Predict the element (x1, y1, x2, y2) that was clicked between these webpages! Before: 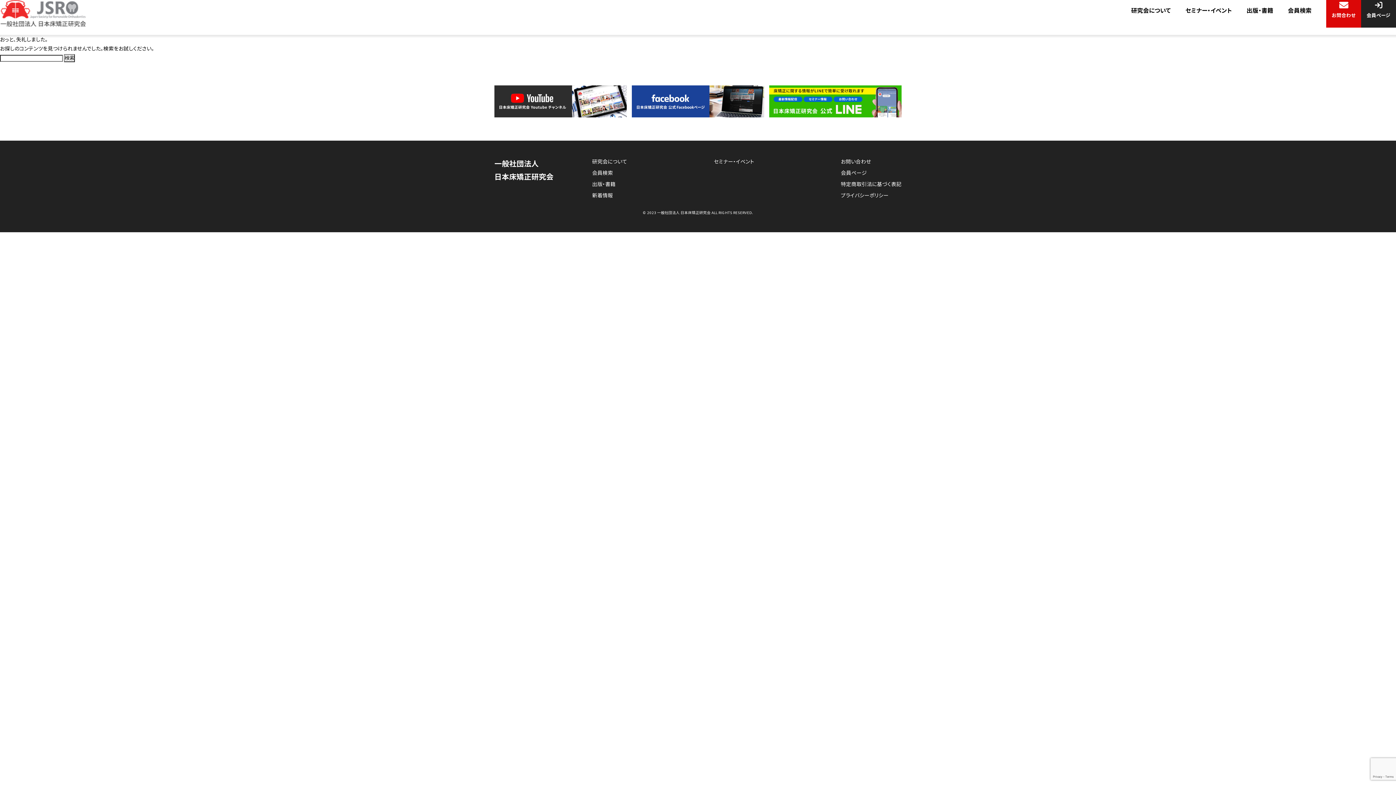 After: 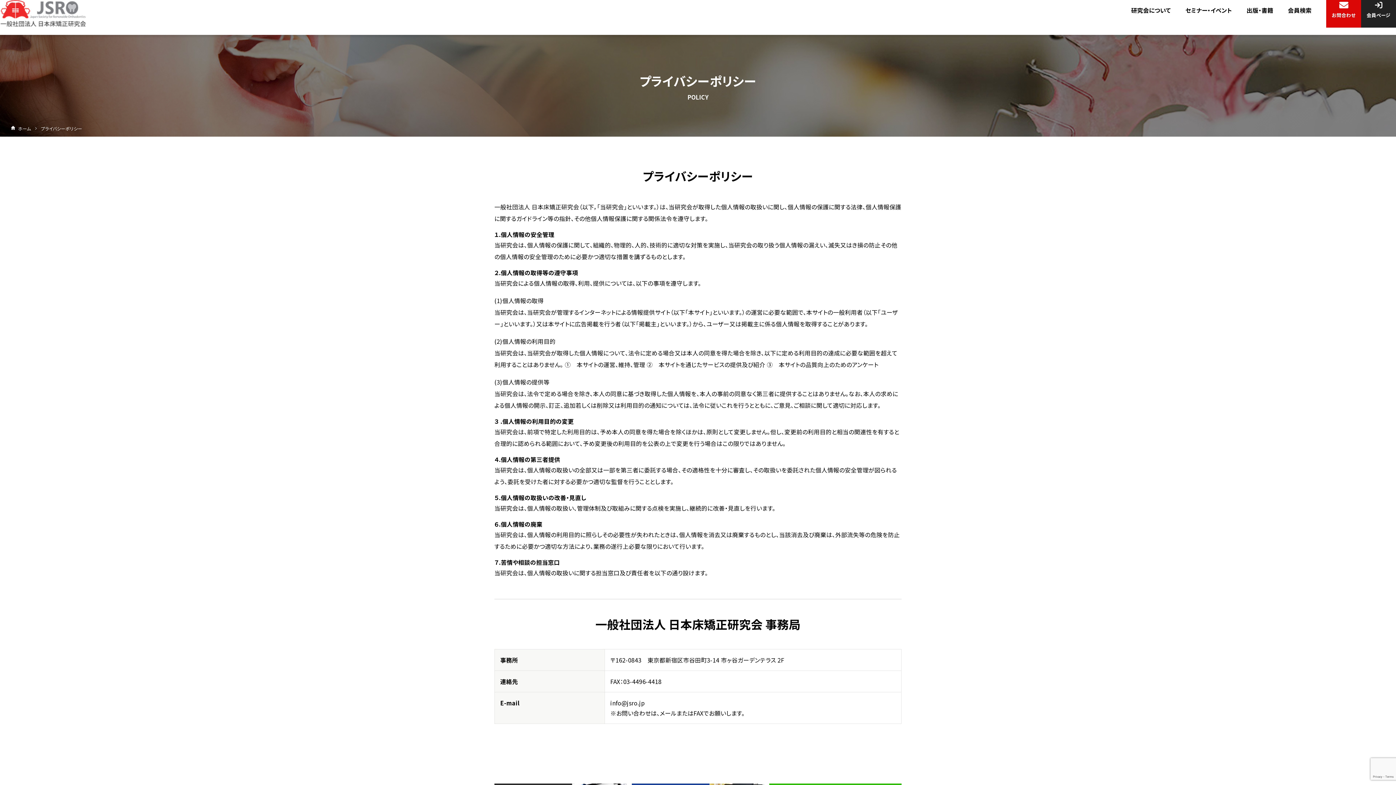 Action: label: プライバシーポリシー bbox: (841, 191, 888, 198)